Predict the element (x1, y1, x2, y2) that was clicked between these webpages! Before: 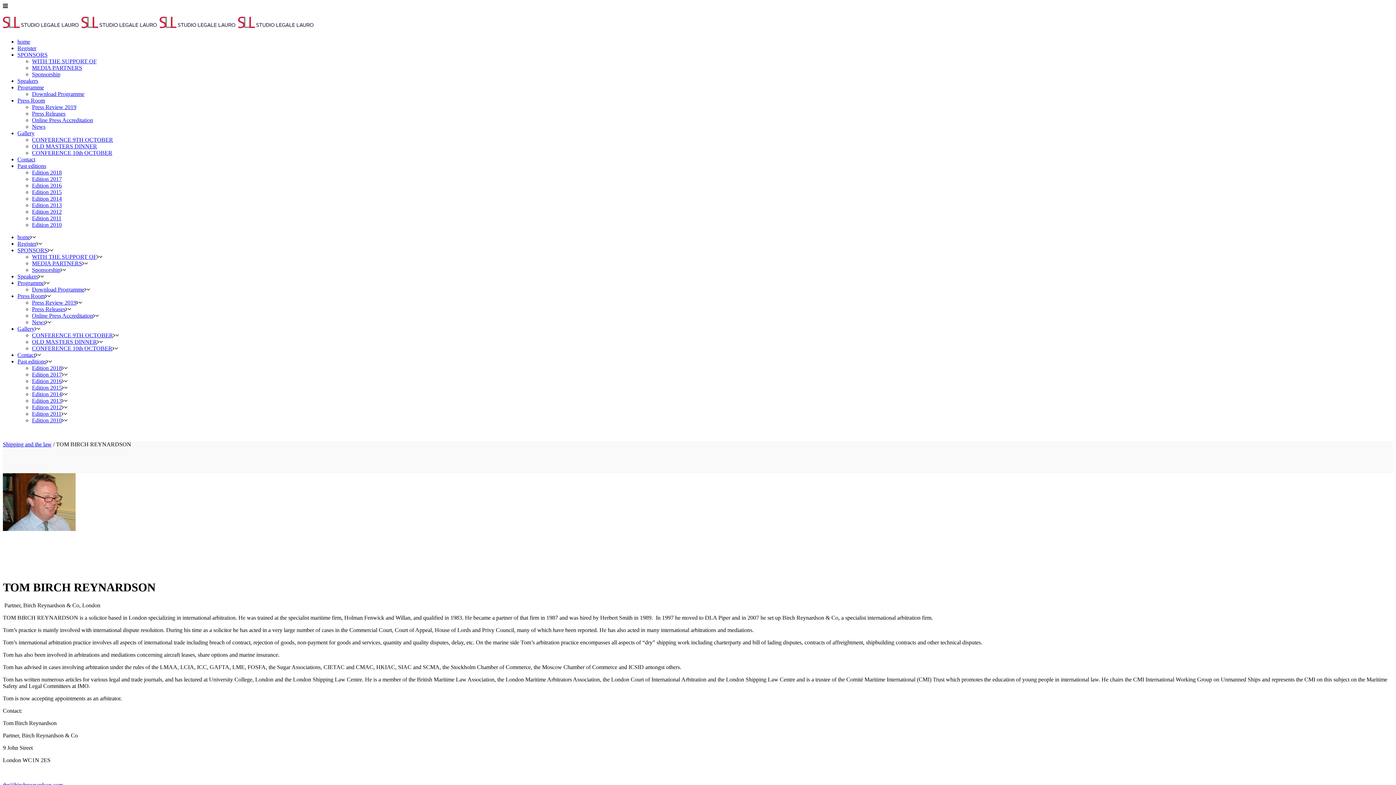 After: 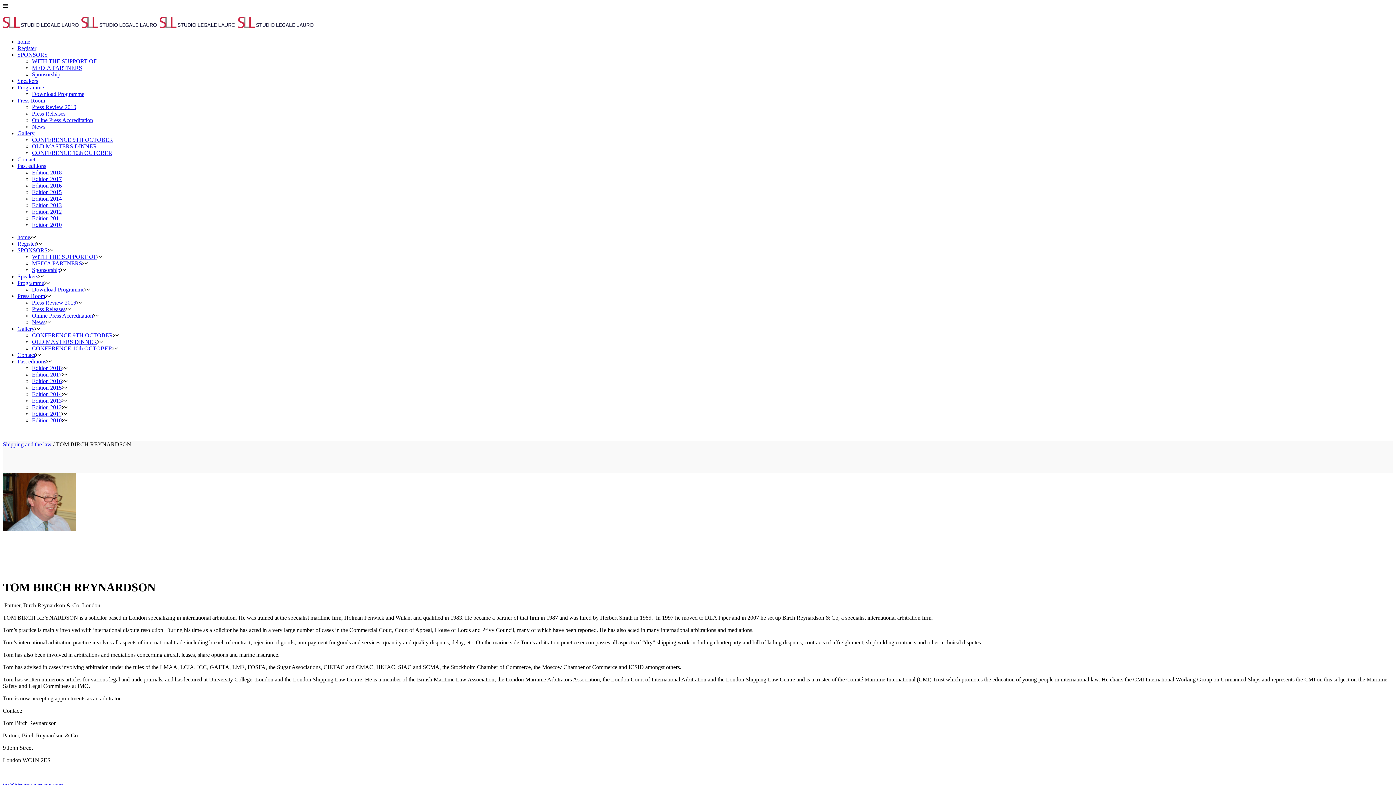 Action: label: Edition 2018 bbox: (32, 365, 61, 371)